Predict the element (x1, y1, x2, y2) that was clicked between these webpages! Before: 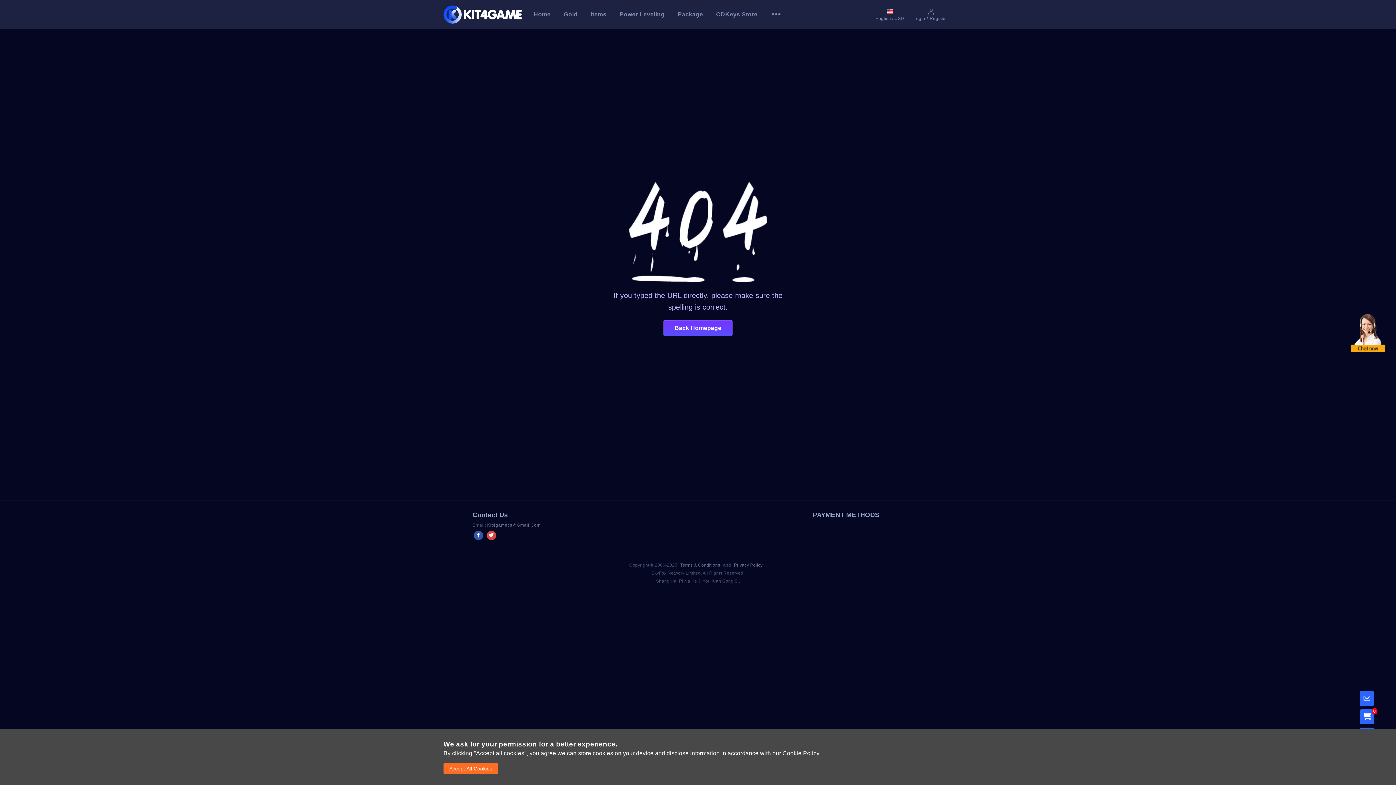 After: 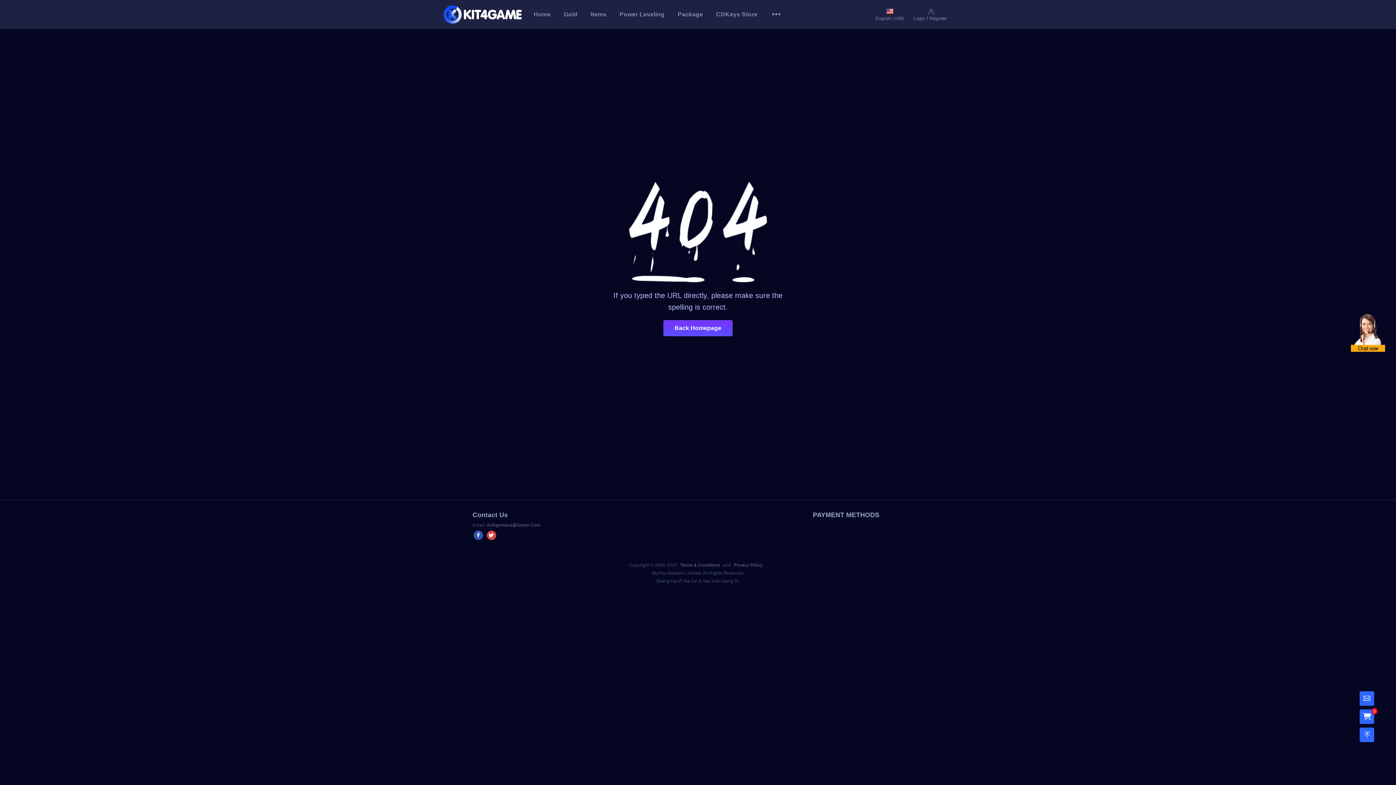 Action: label: Accept AlI Cookies bbox: (443, 763, 498, 774)